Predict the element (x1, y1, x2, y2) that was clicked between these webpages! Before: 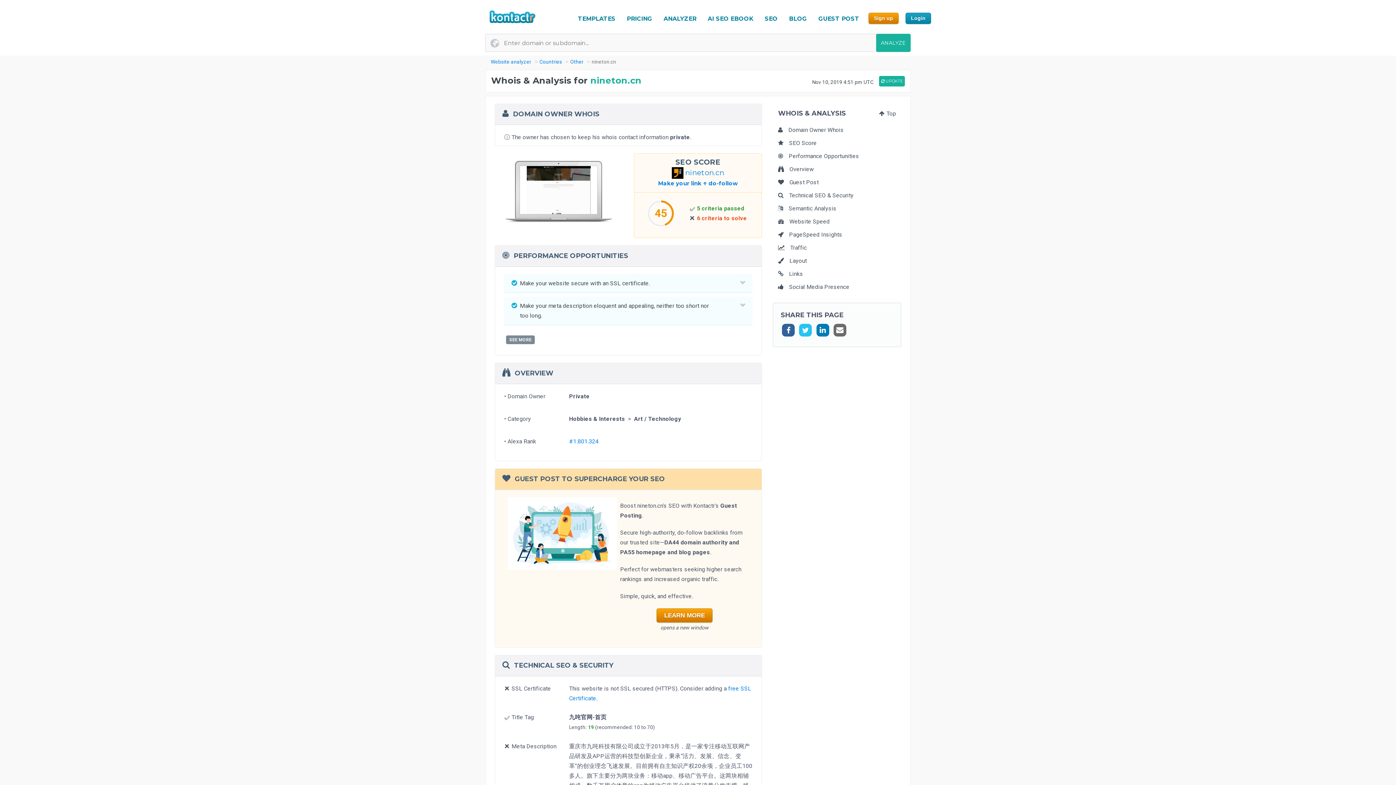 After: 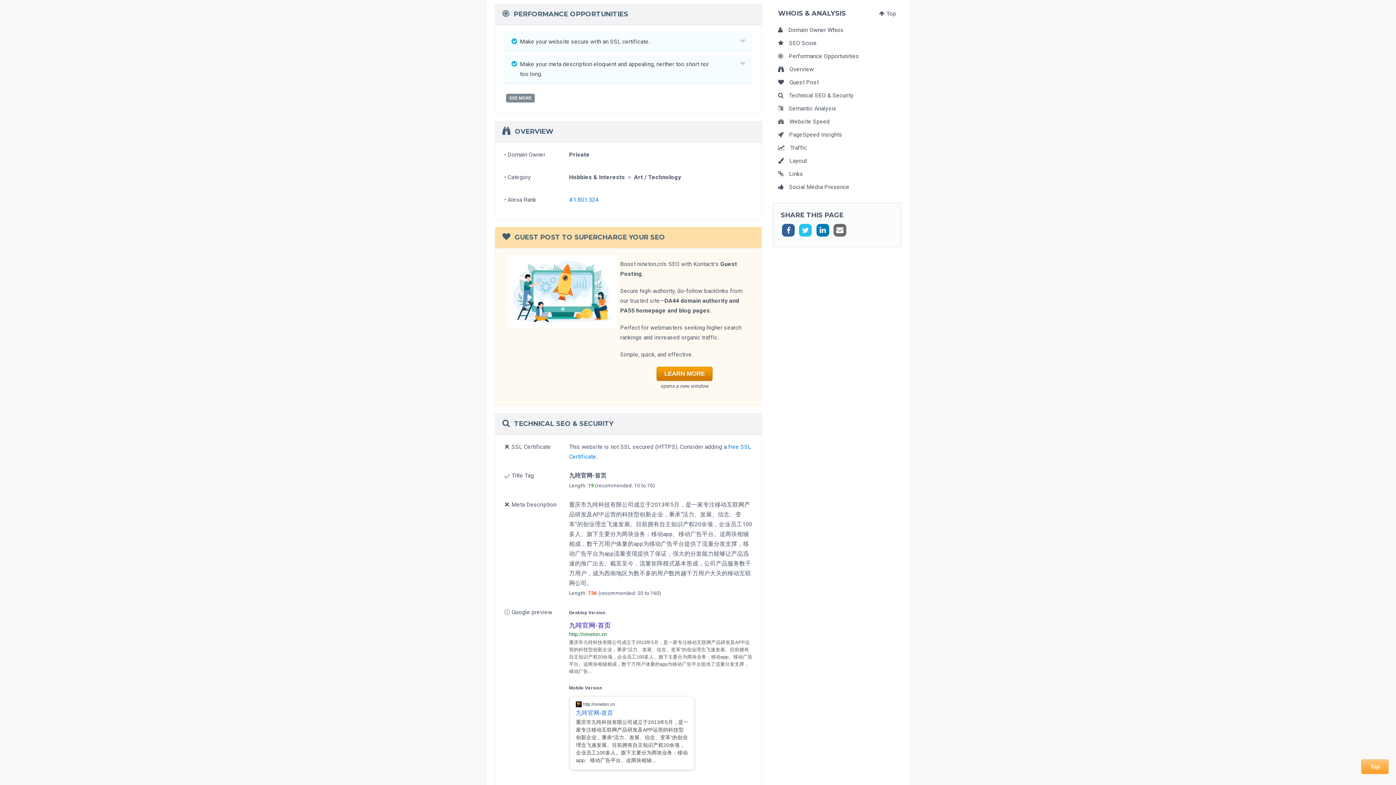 Action: label: Performance Opportunities bbox: (778, 152, 859, 159)